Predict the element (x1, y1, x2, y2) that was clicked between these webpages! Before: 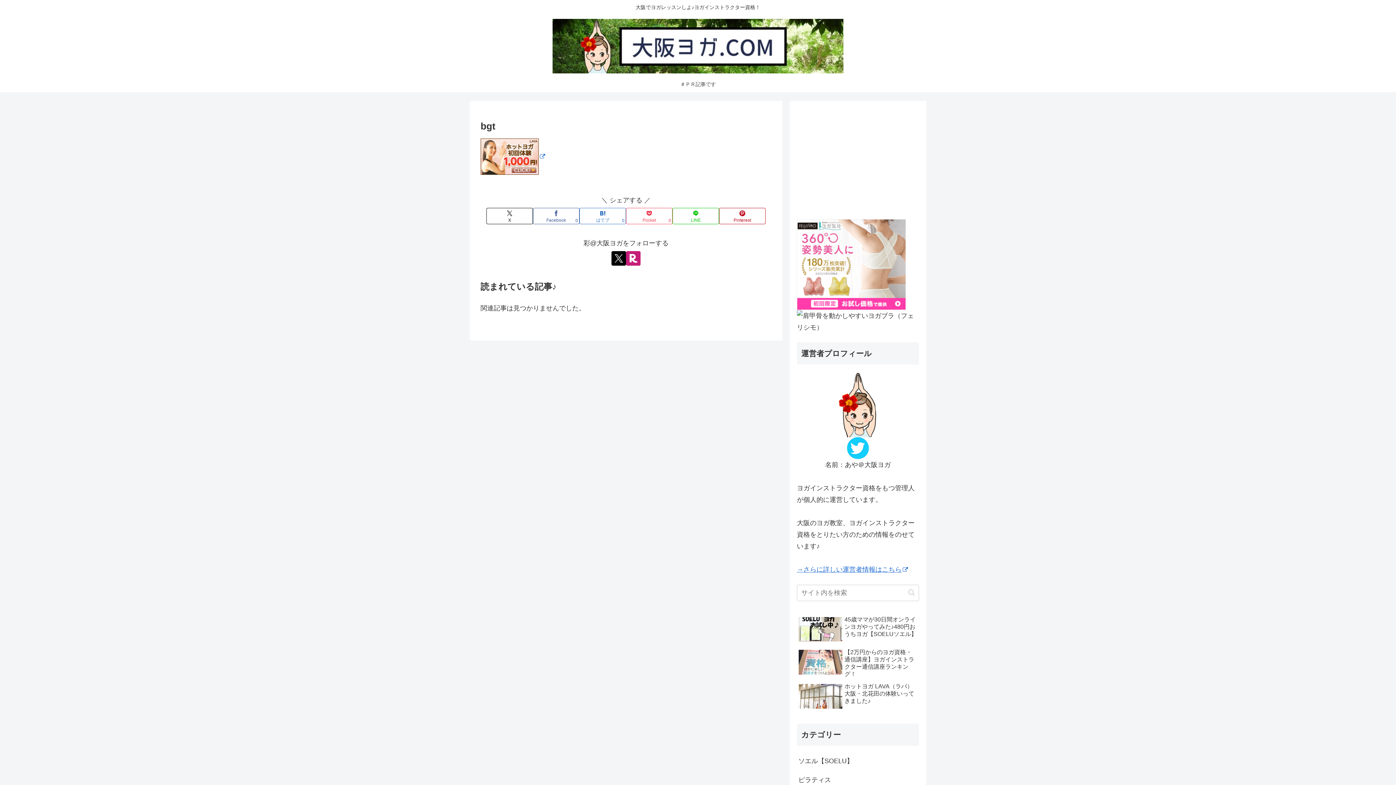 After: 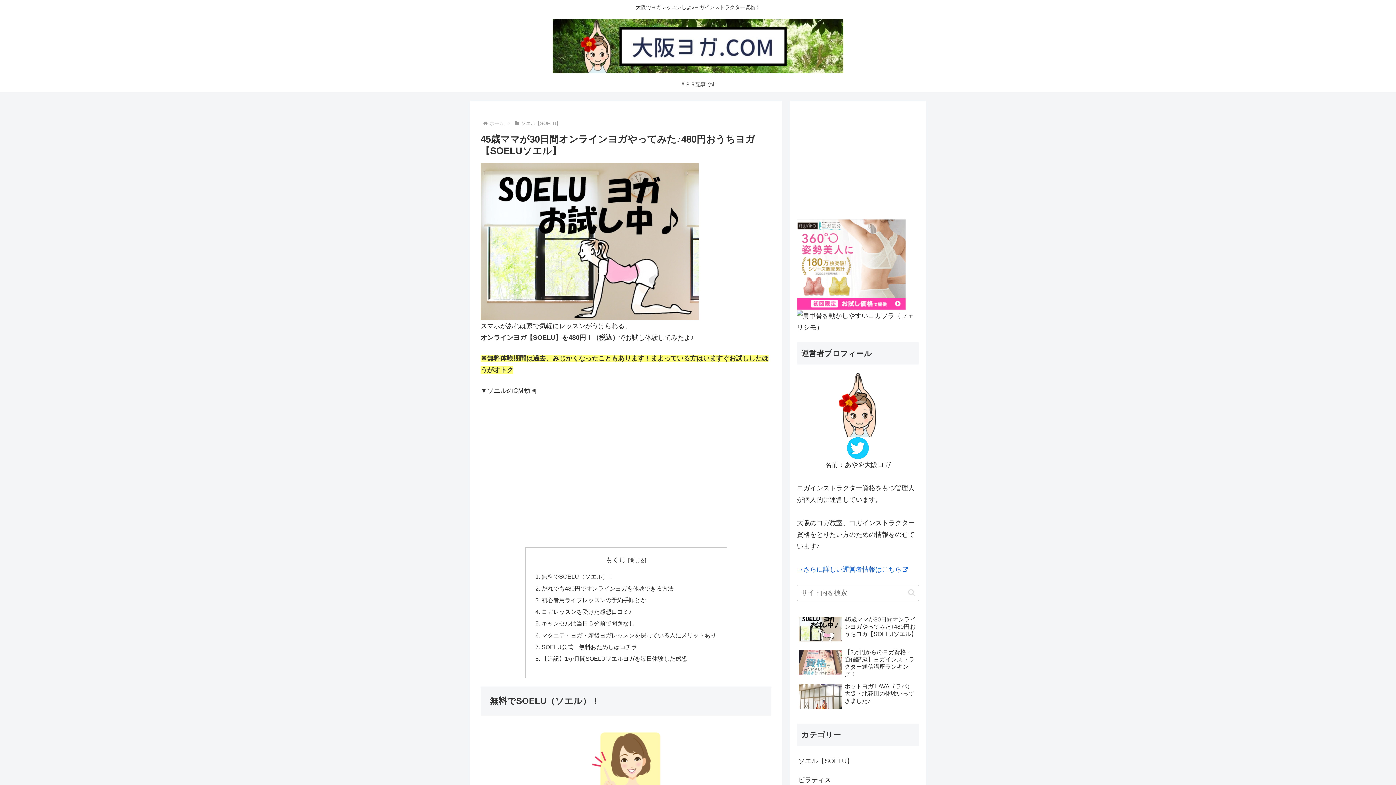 Action: bbox: (797, 614, 919, 645) label: 45歳ママが30日間オンラインヨガやってみた♪480円おうちヨガ【SOELUソエル】